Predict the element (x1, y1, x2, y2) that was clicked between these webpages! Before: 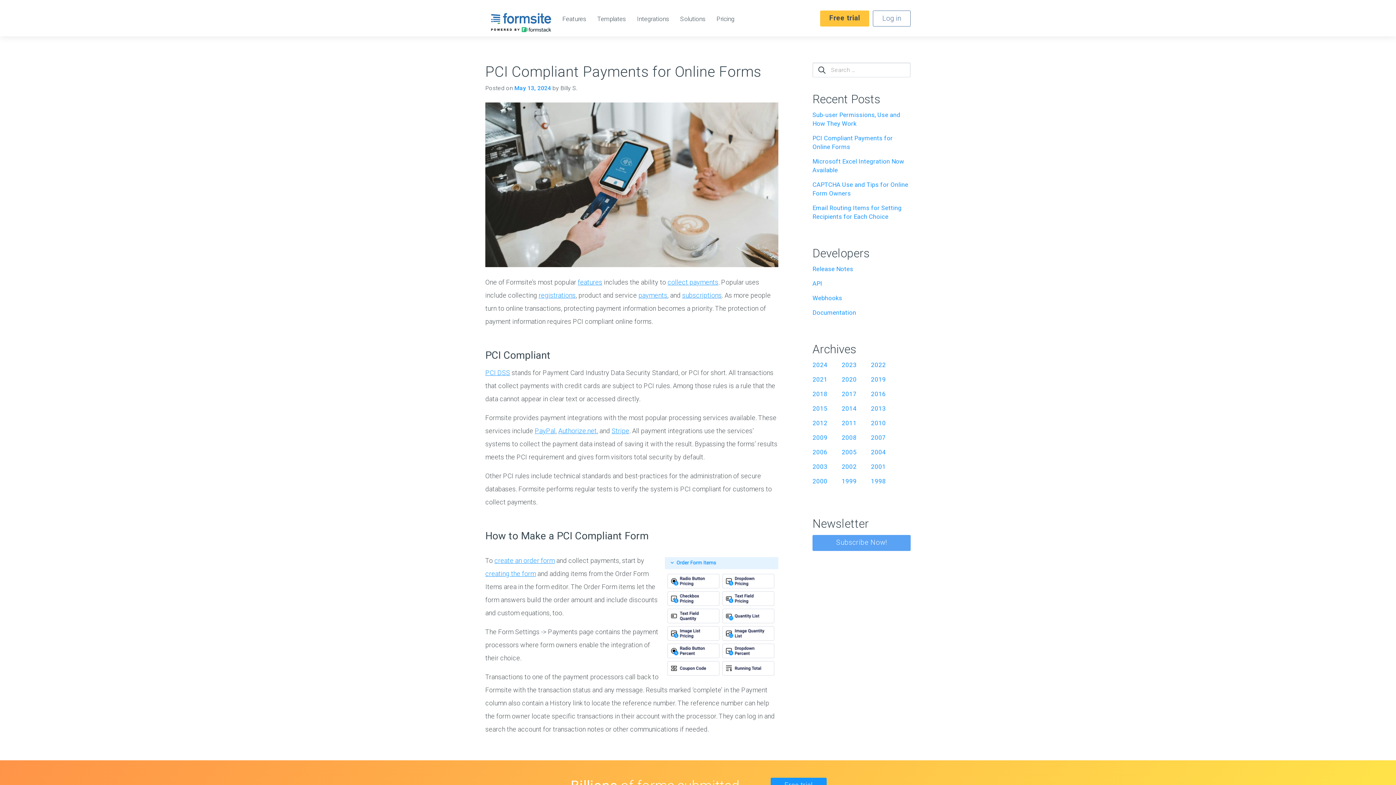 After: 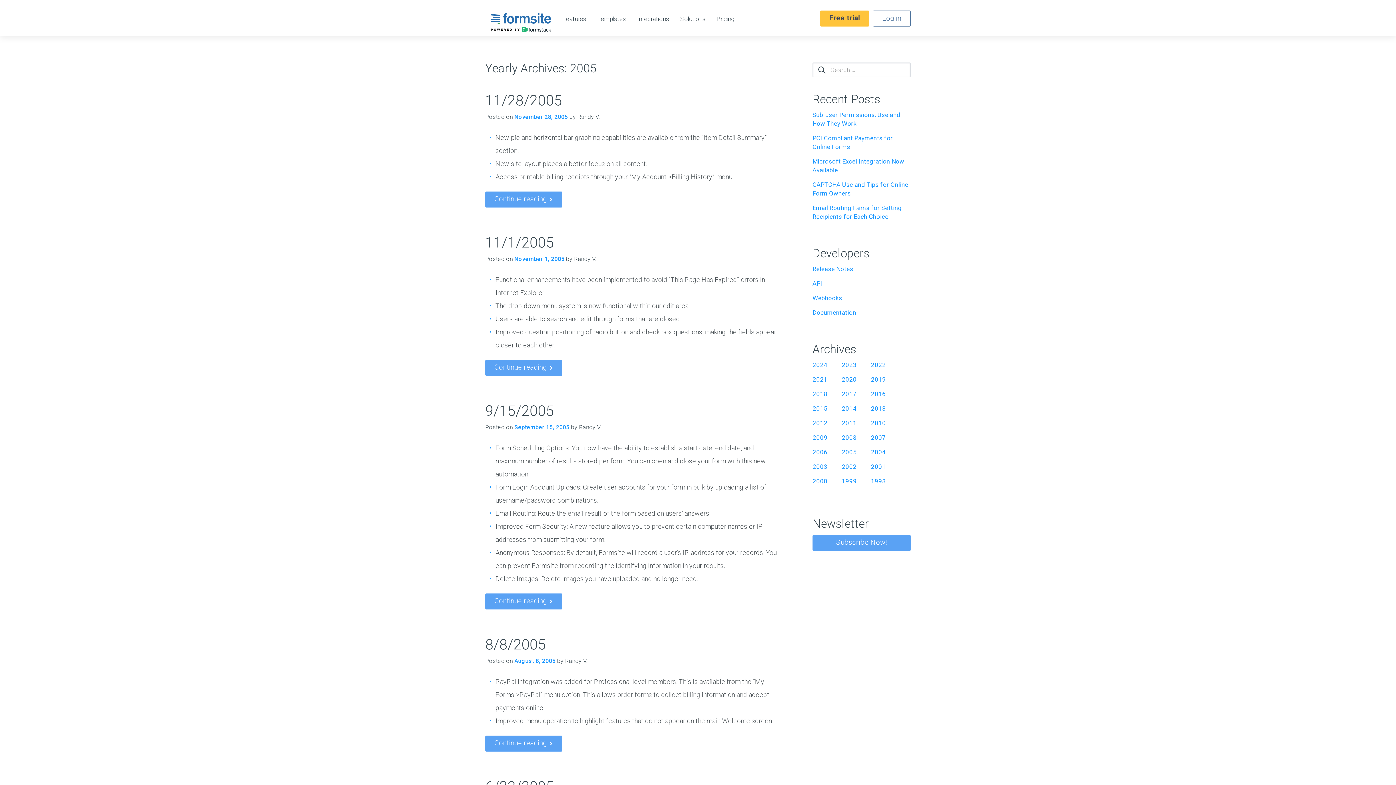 Action: bbox: (841, 448, 856, 456) label: 2005